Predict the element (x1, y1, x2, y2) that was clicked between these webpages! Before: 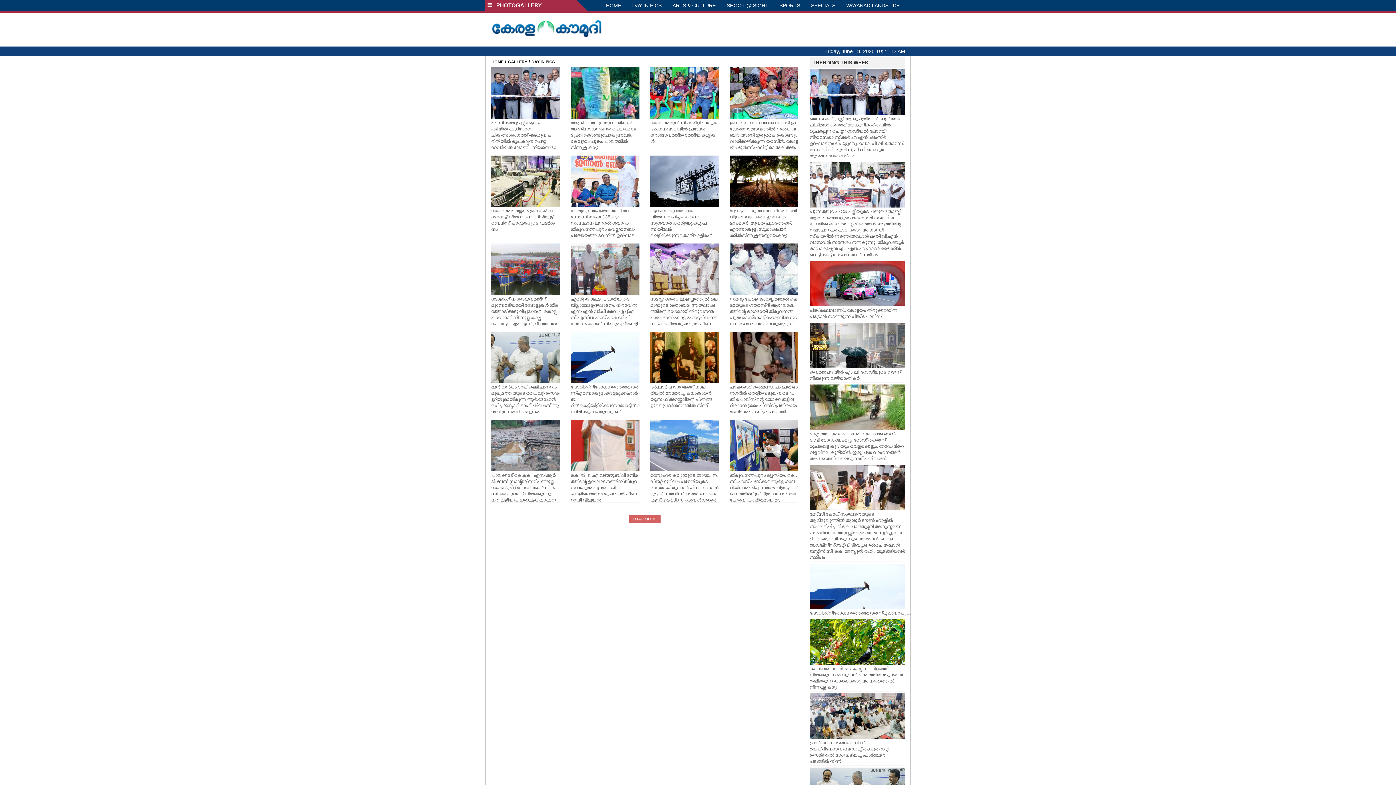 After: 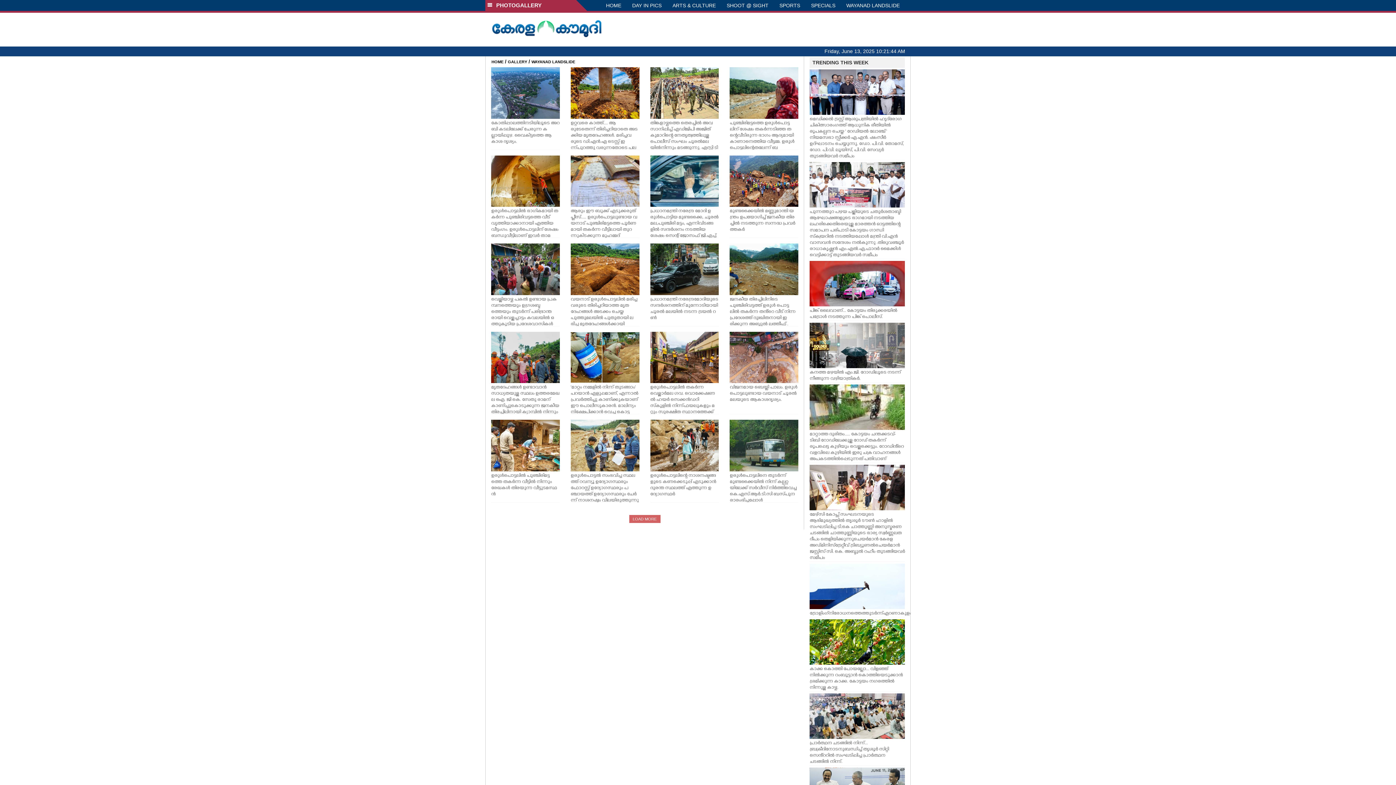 Action: label: WAYANAD LANDSLIDE bbox: (841, 0, 905, 10)